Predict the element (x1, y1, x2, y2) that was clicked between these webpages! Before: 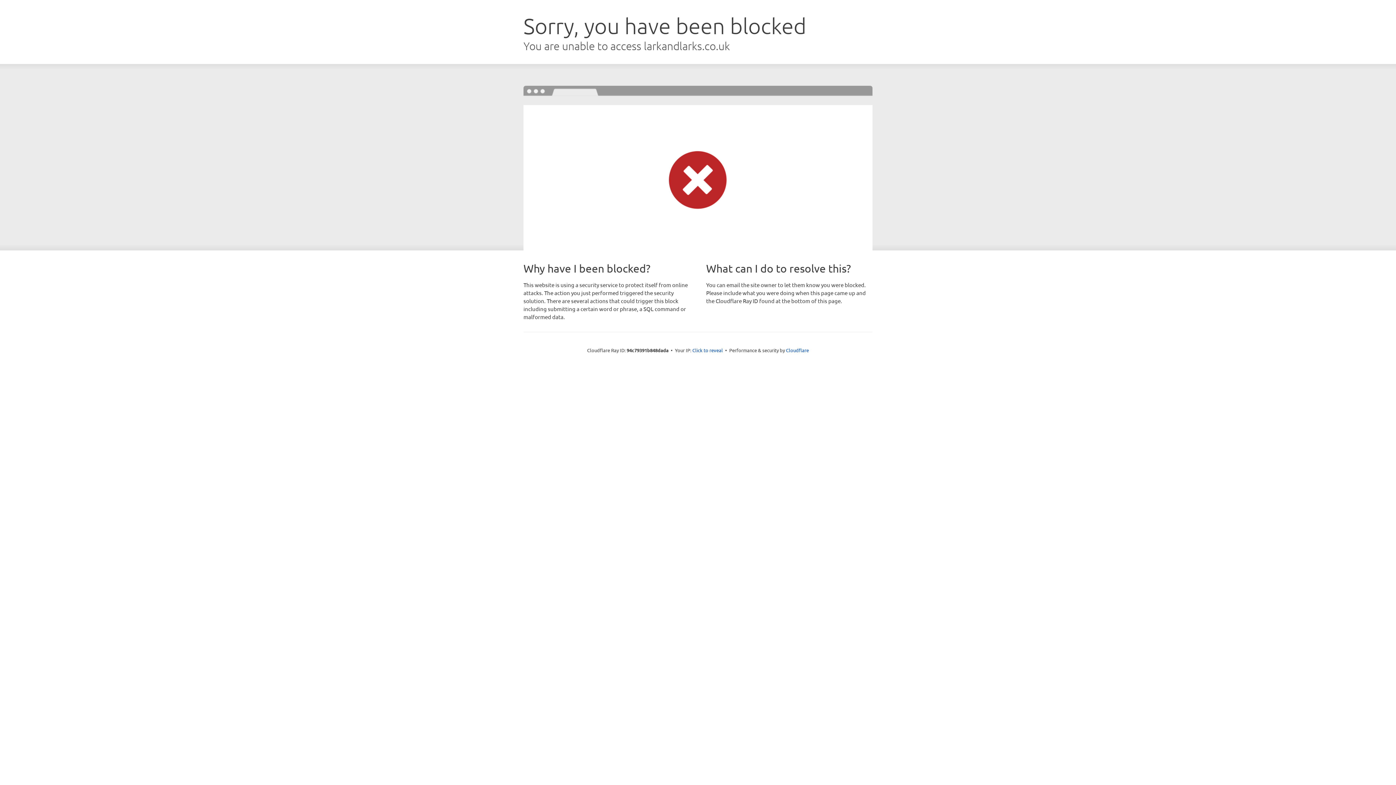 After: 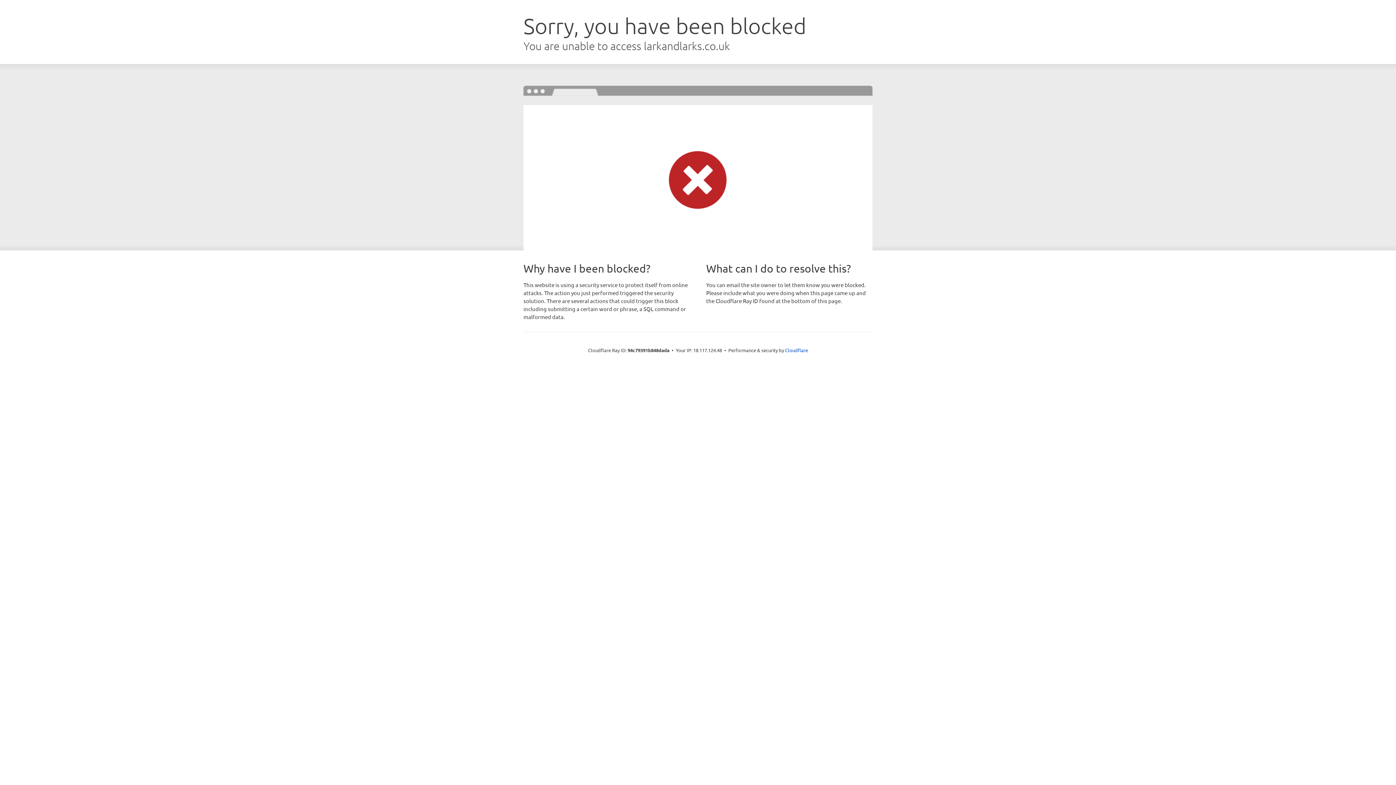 Action: label: Click to reveal bbox: (692, 346, 723, 353)